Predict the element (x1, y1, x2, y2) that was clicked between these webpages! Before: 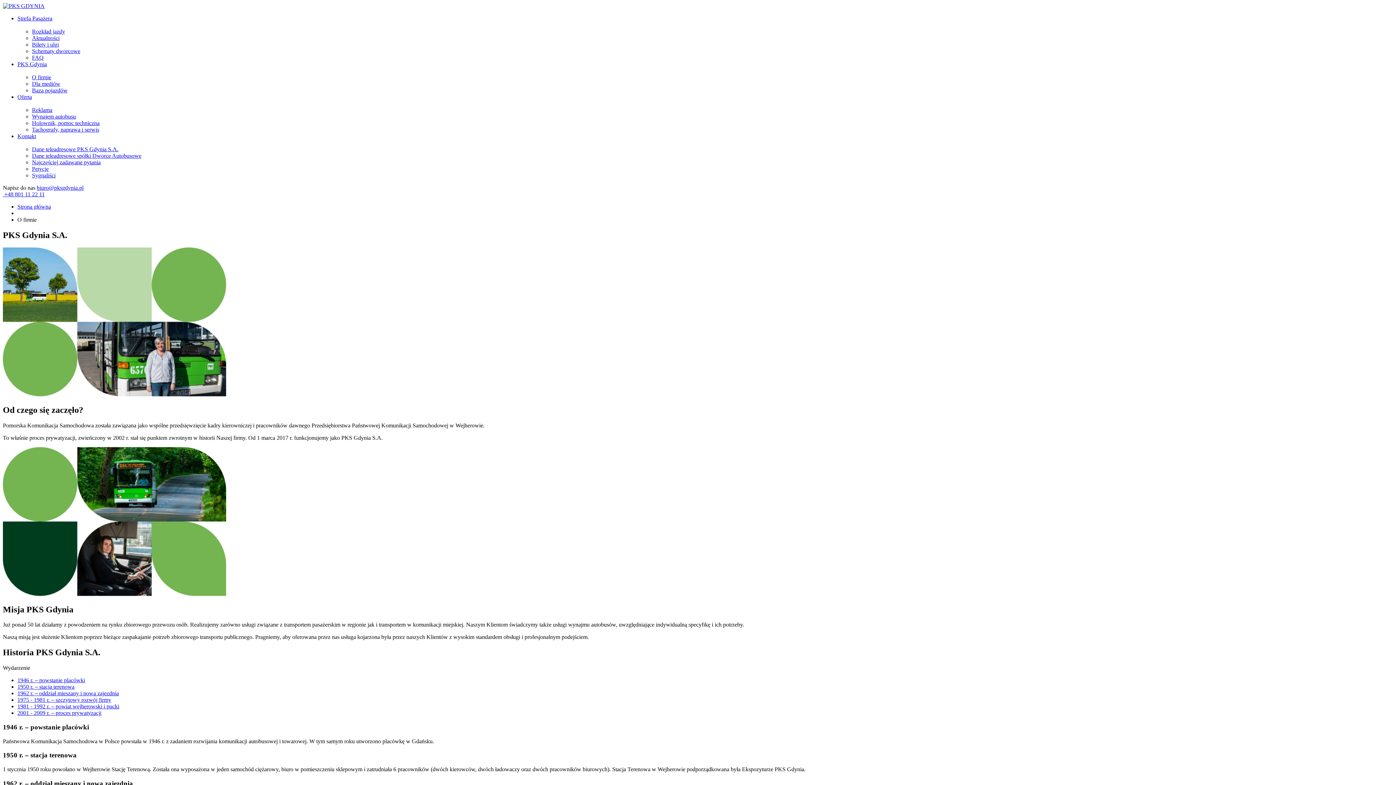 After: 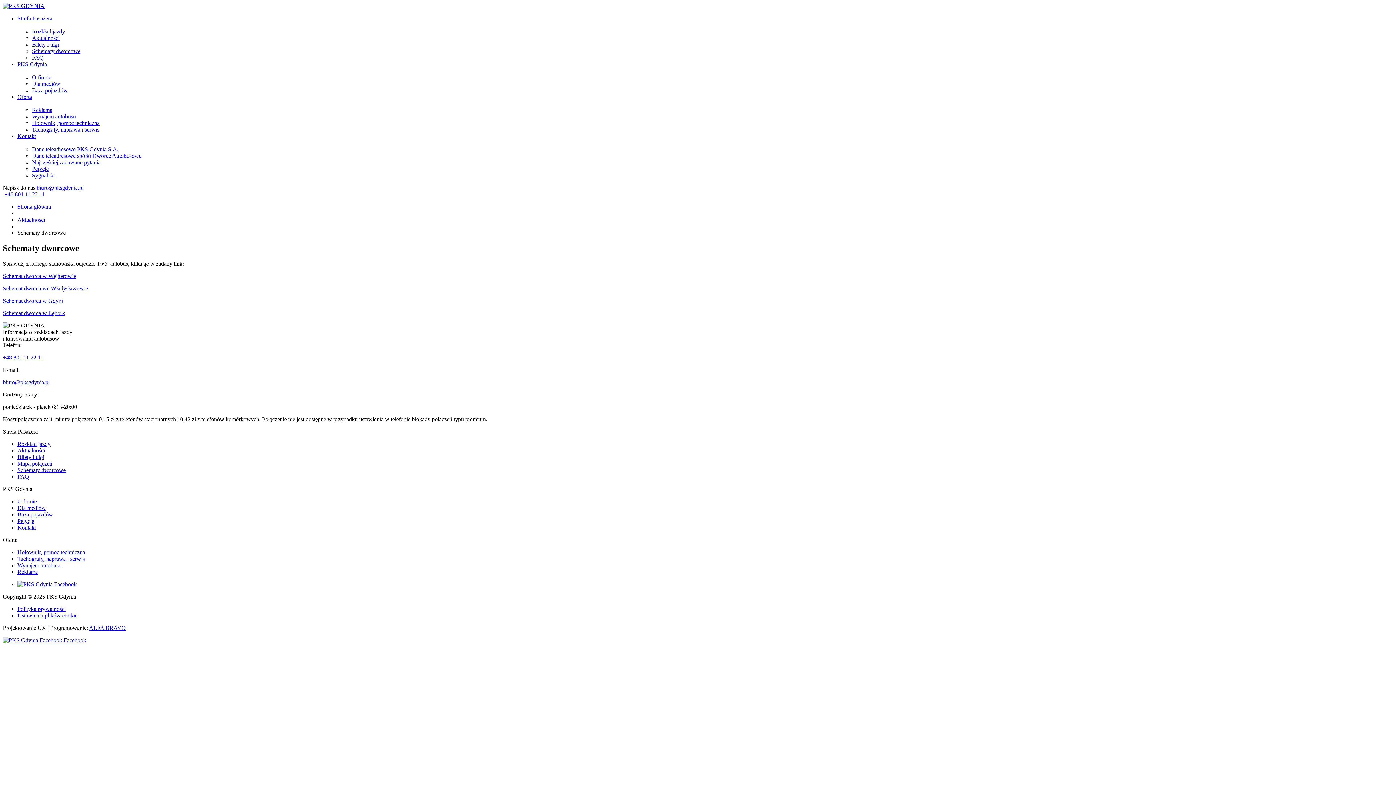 Action: bbox: (32, 48, 80, 54) label: Schematy dworcowe